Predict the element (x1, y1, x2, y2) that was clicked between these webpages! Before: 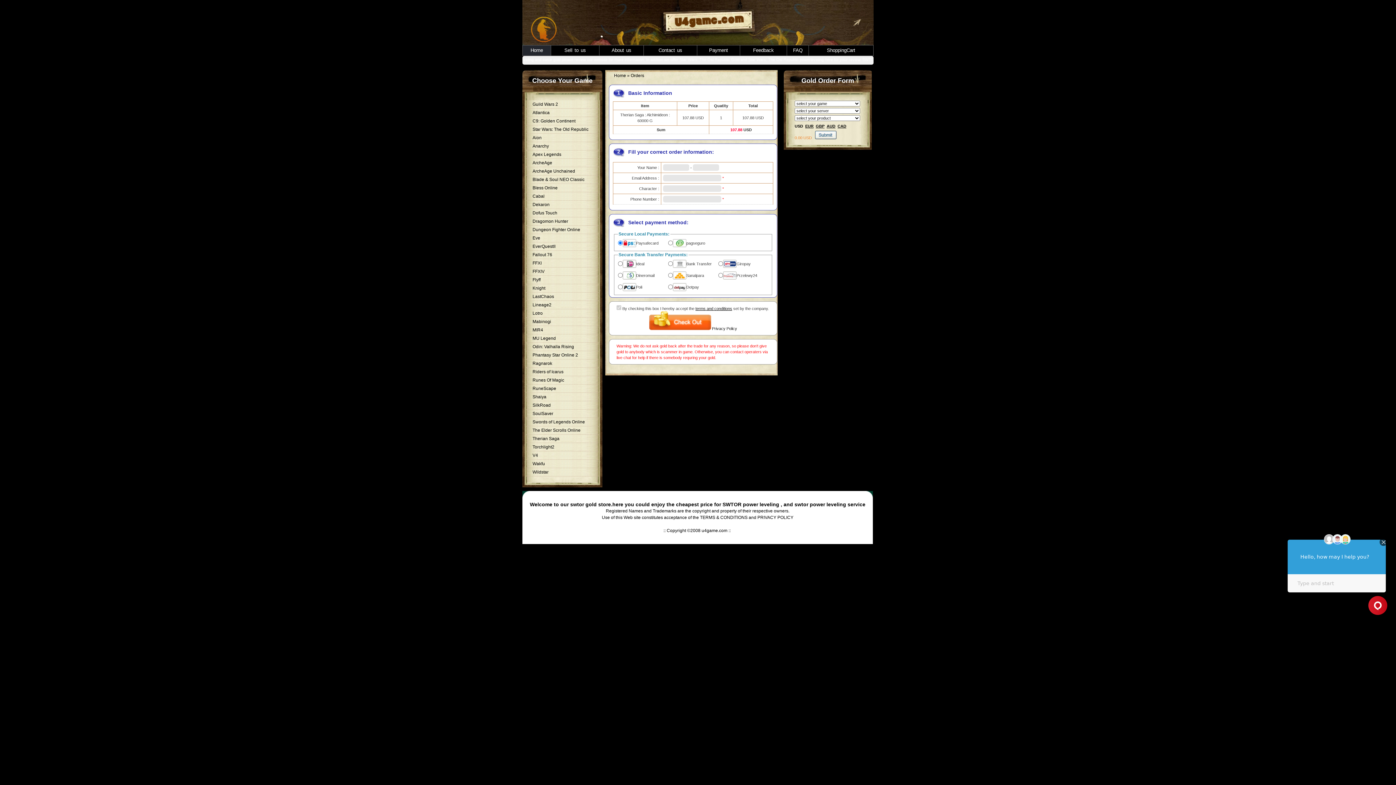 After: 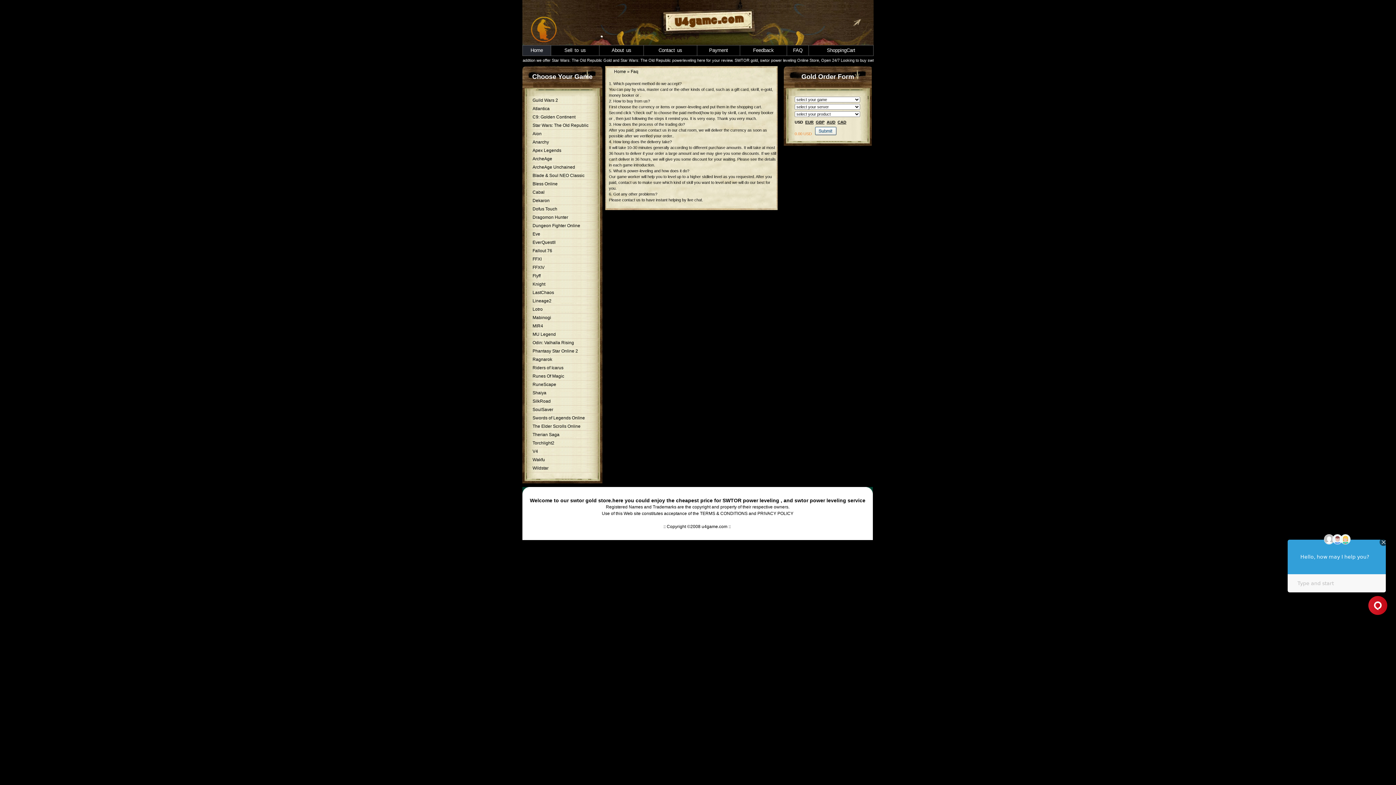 Action: label: FAQ bbox: (793, 47, 802, 53)